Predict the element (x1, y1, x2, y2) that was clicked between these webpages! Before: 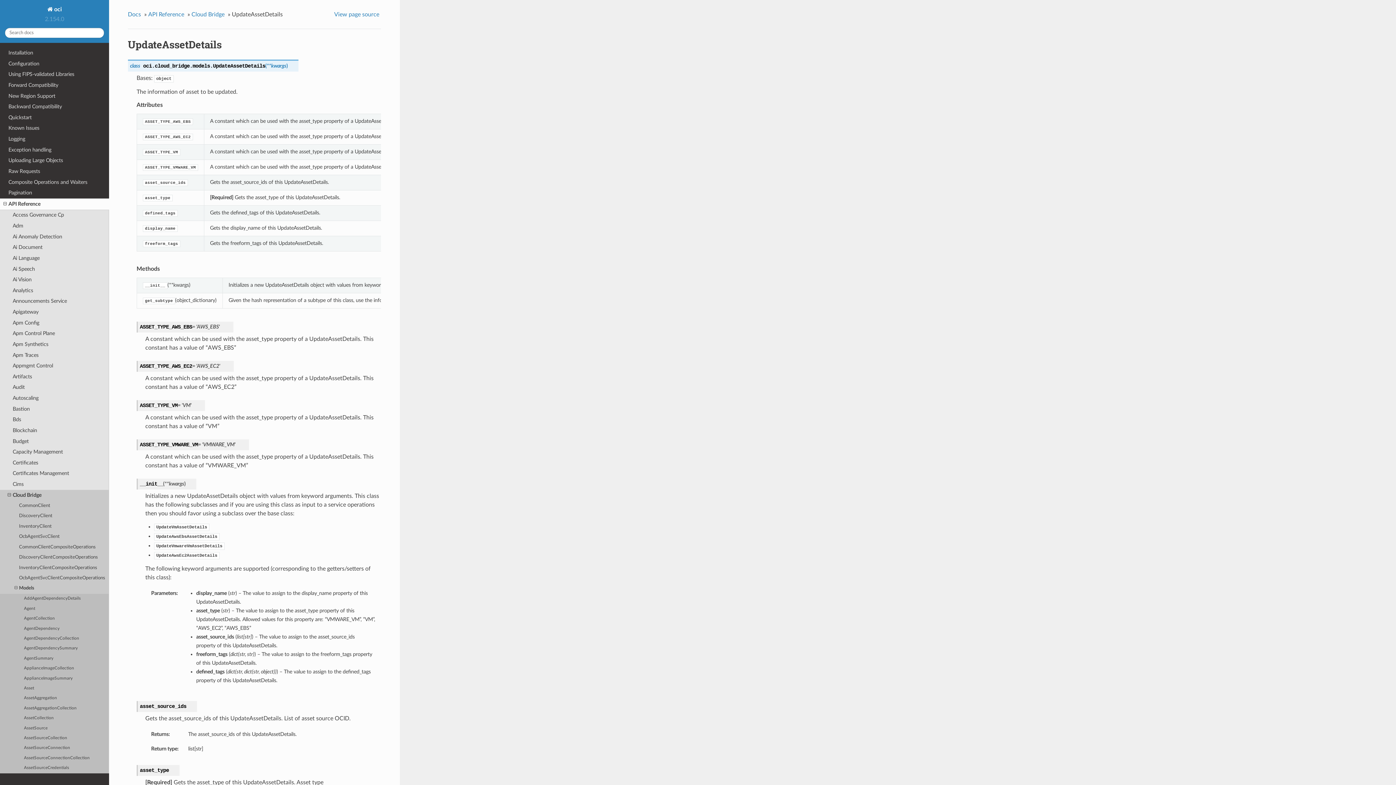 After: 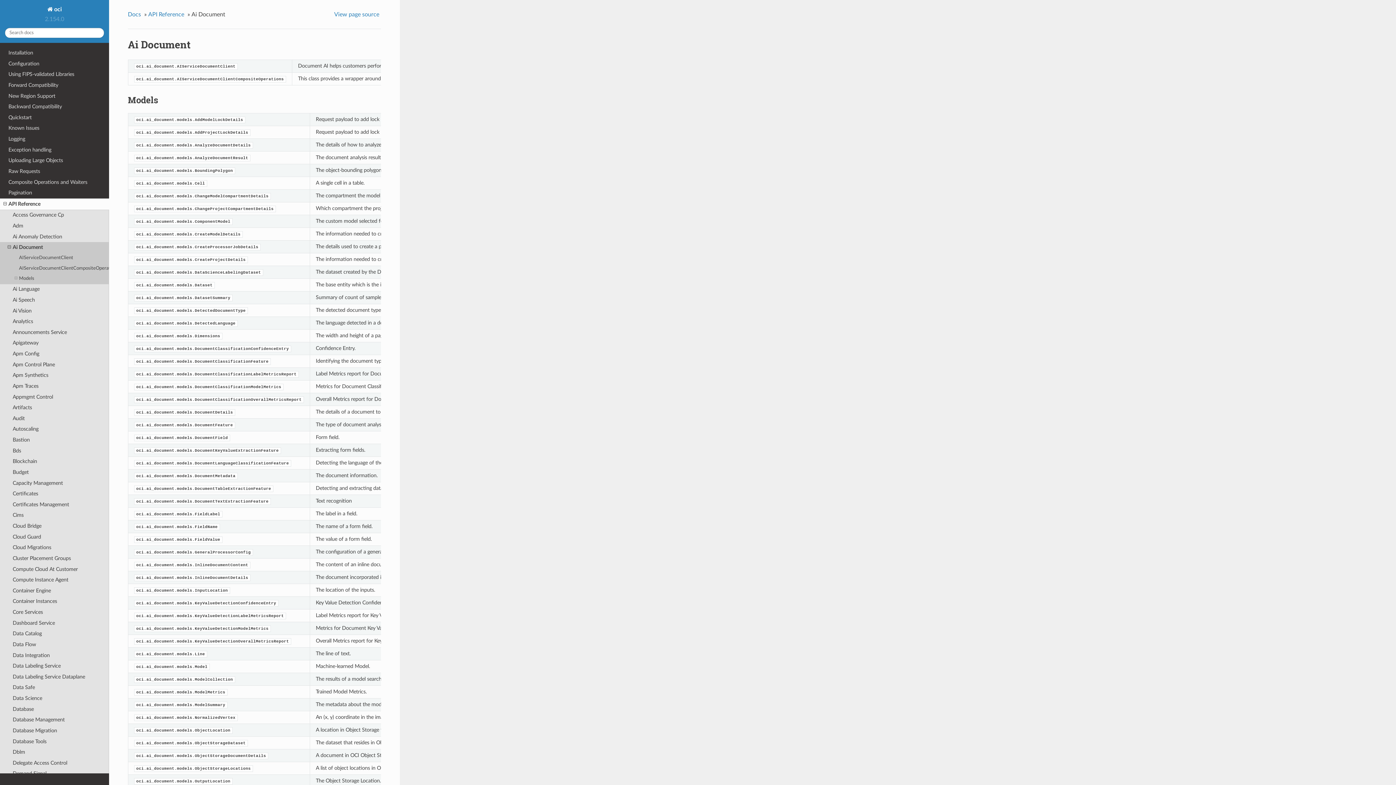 Action: bbox: (0, 242, 109, 253) label: Ai Document